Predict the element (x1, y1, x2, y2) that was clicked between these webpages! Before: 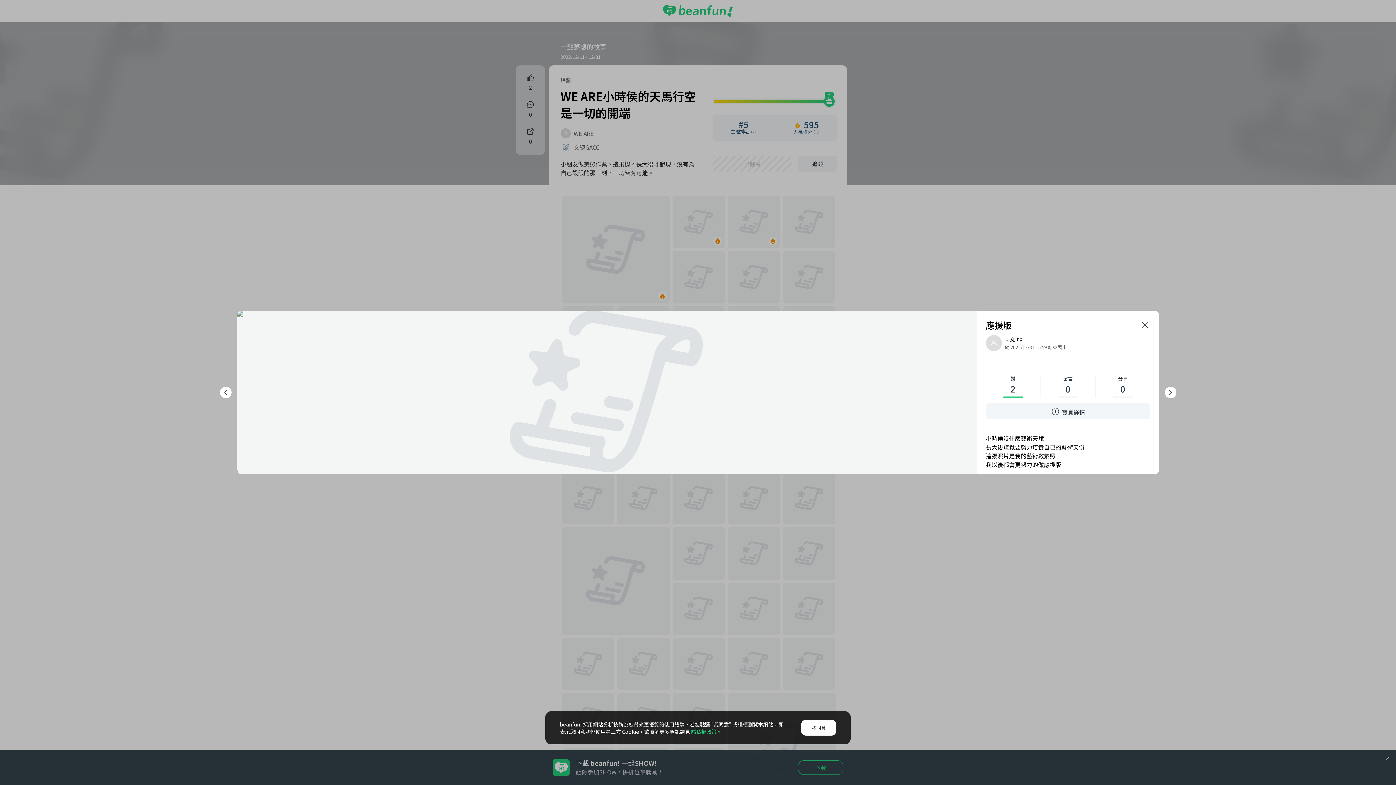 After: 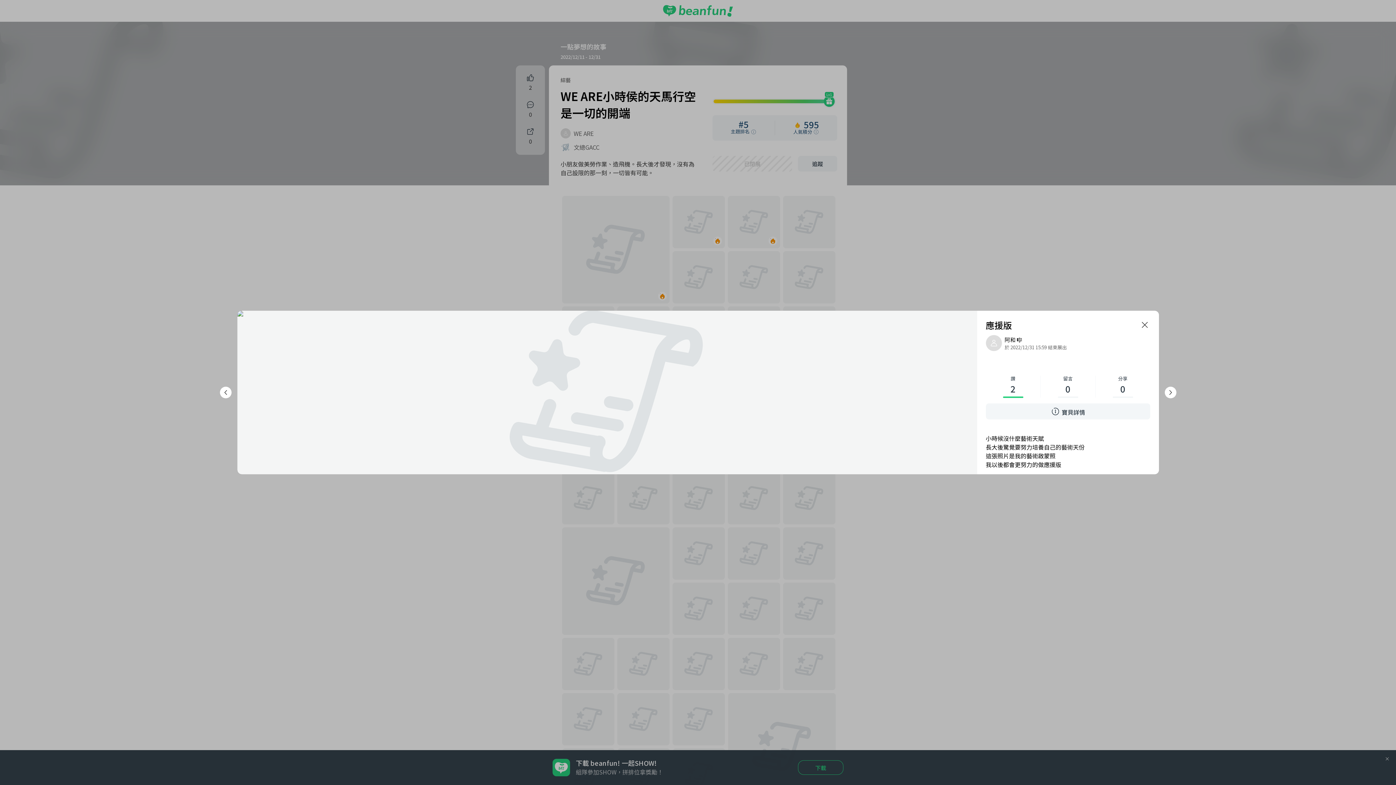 Action: bbox: (801, 720, 836, 736) label: 我同意